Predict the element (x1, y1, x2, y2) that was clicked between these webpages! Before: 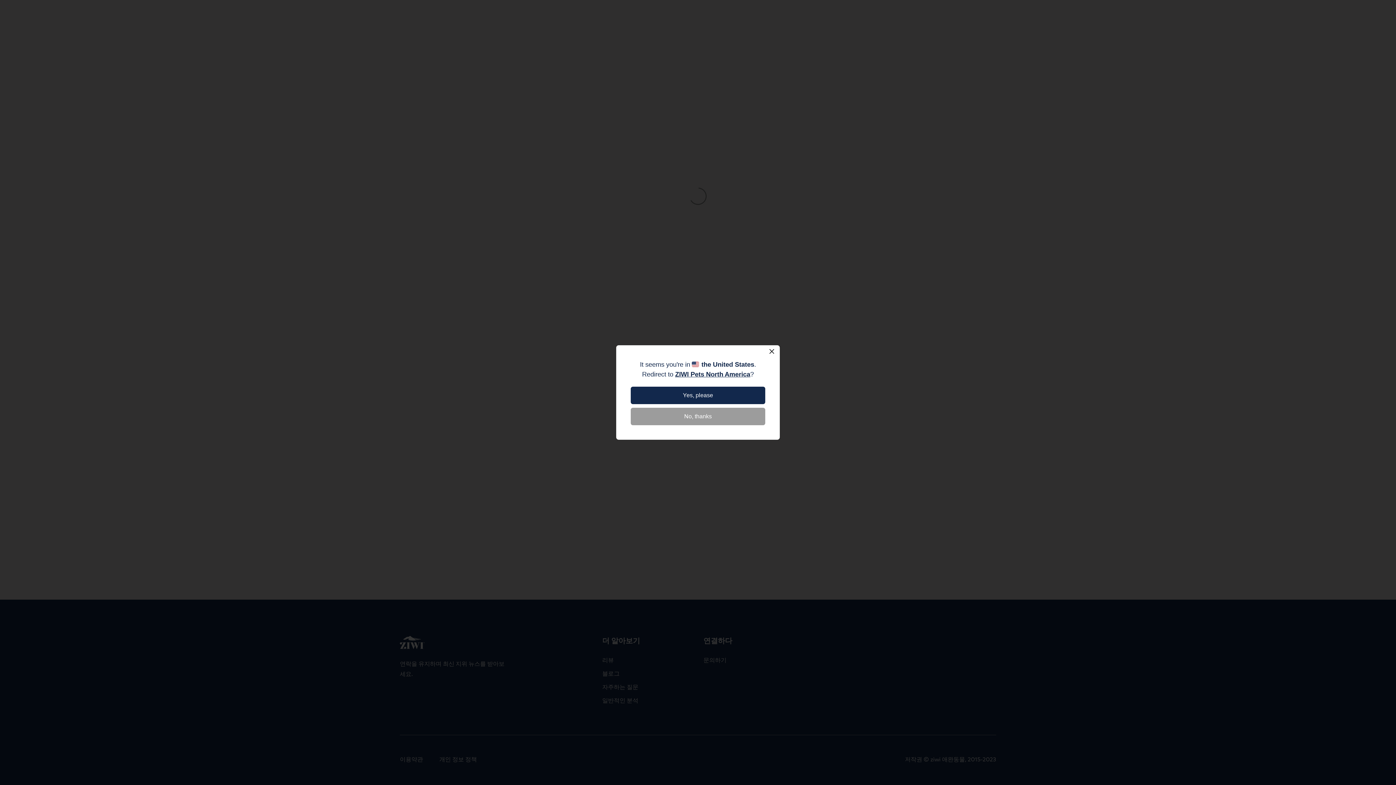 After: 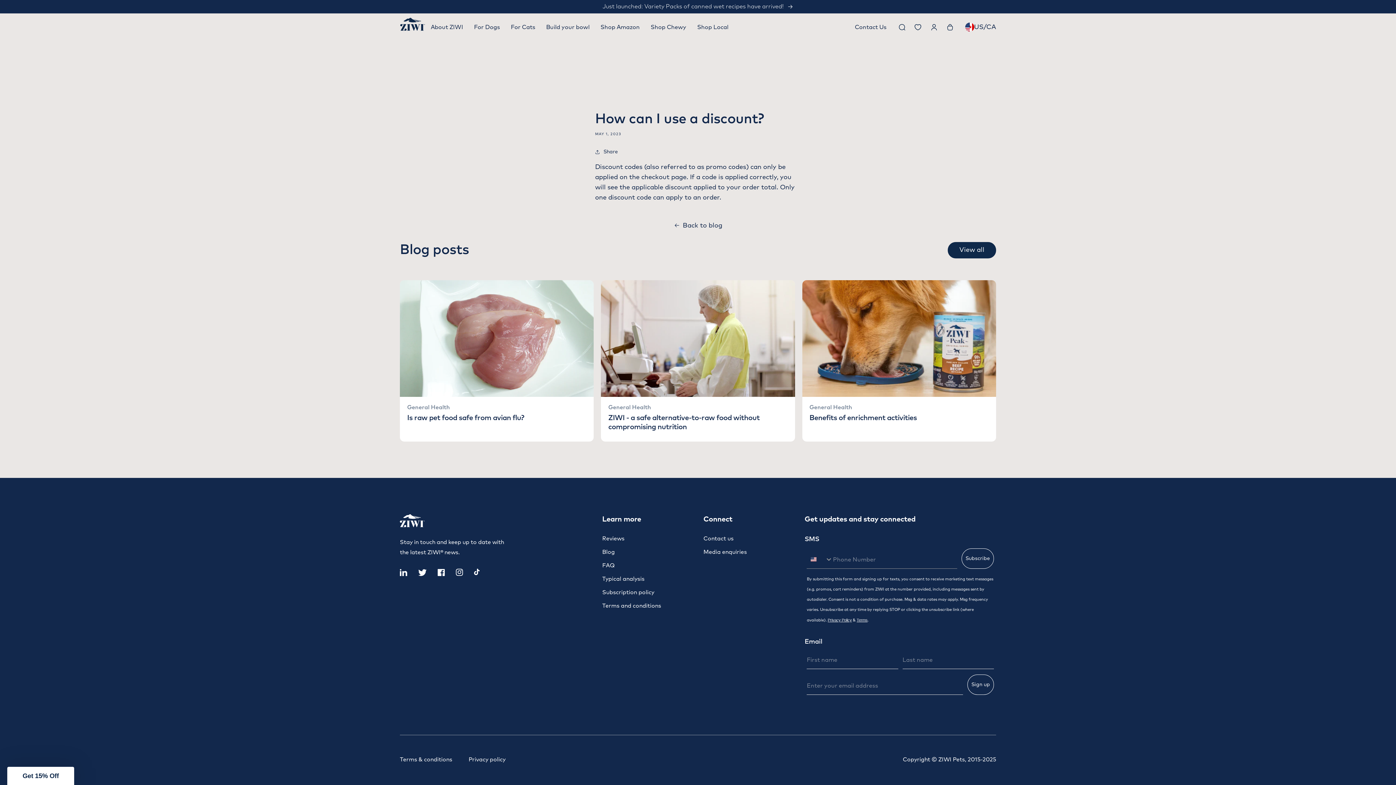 Action: label: Yes, please bbox: (630, 386, 765, 404)